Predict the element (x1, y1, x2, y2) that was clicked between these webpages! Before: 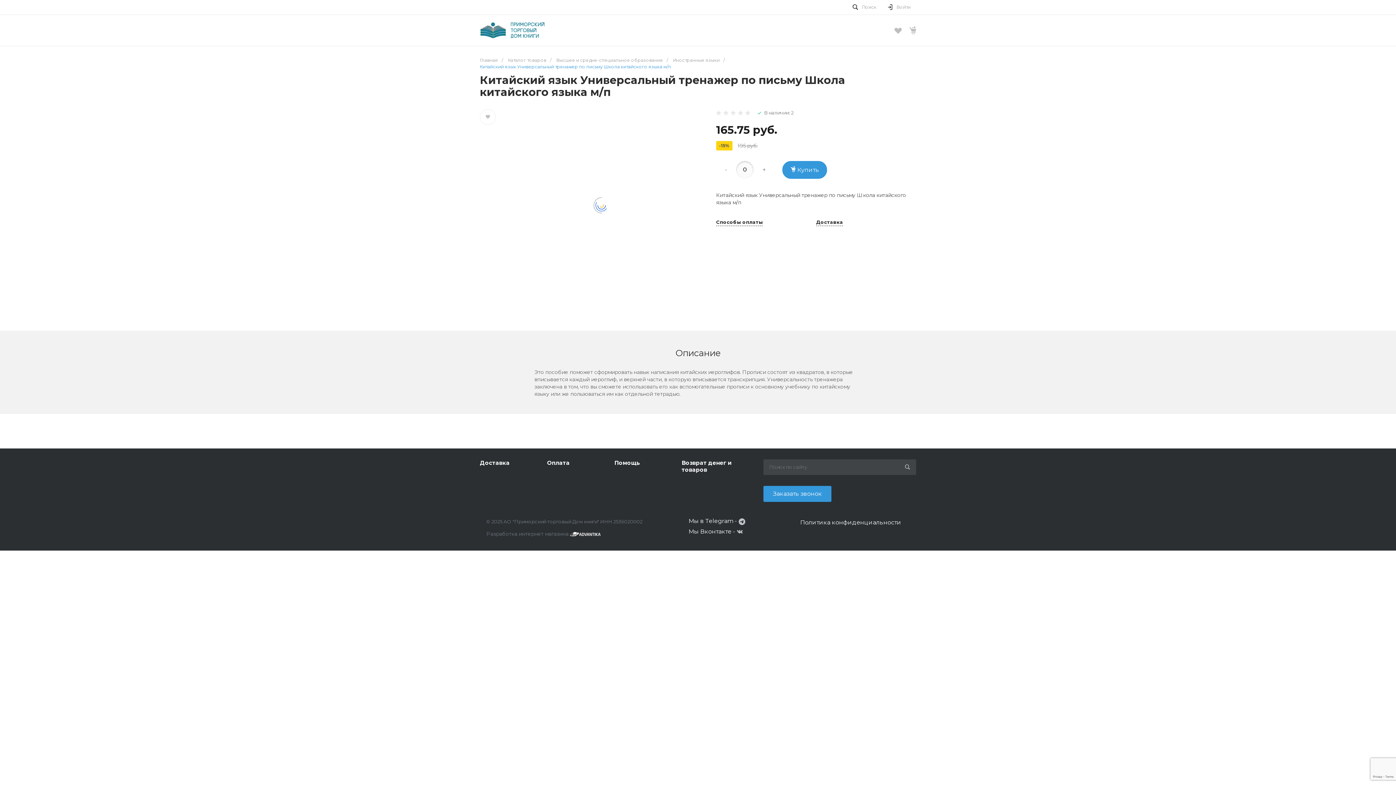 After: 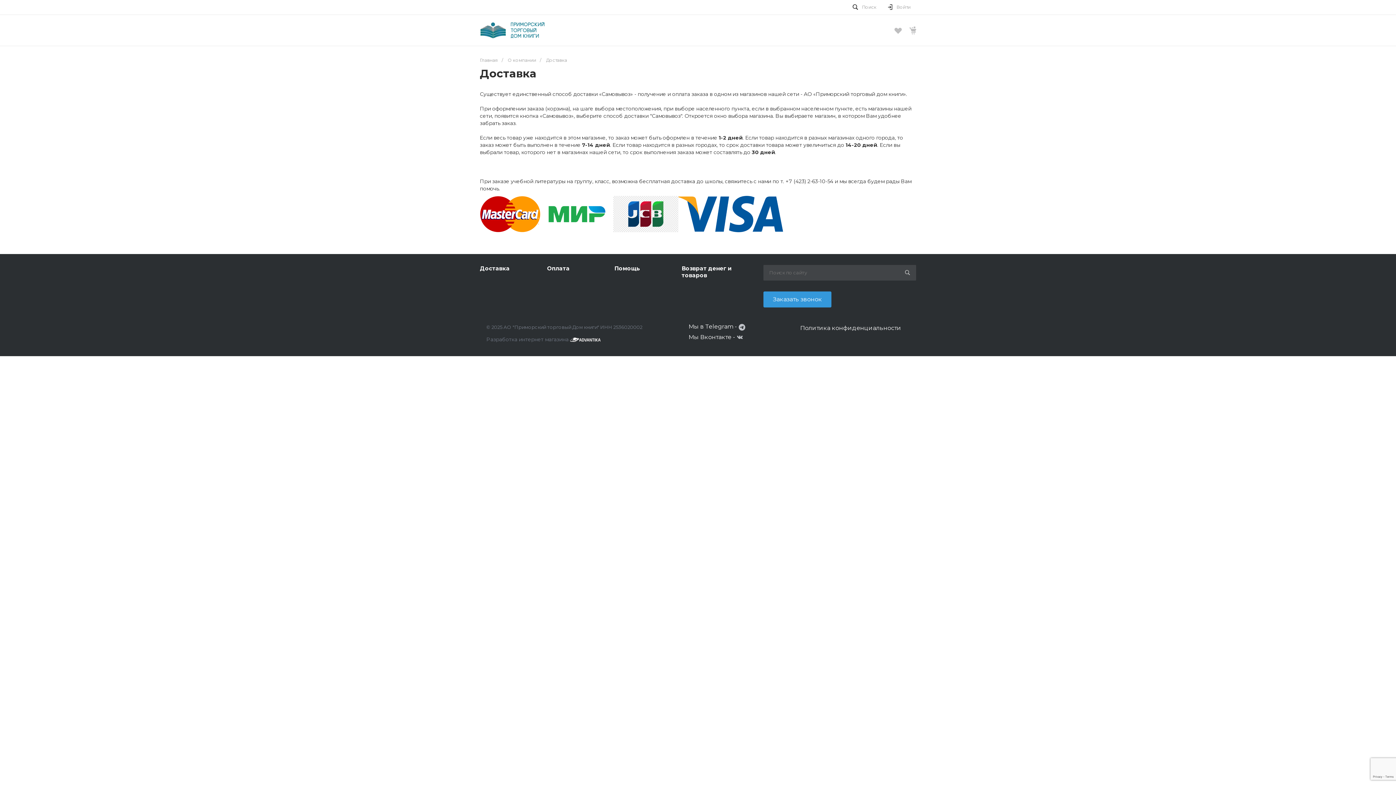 Action: bbox: (480, 459, 509, 466) label: Доставка